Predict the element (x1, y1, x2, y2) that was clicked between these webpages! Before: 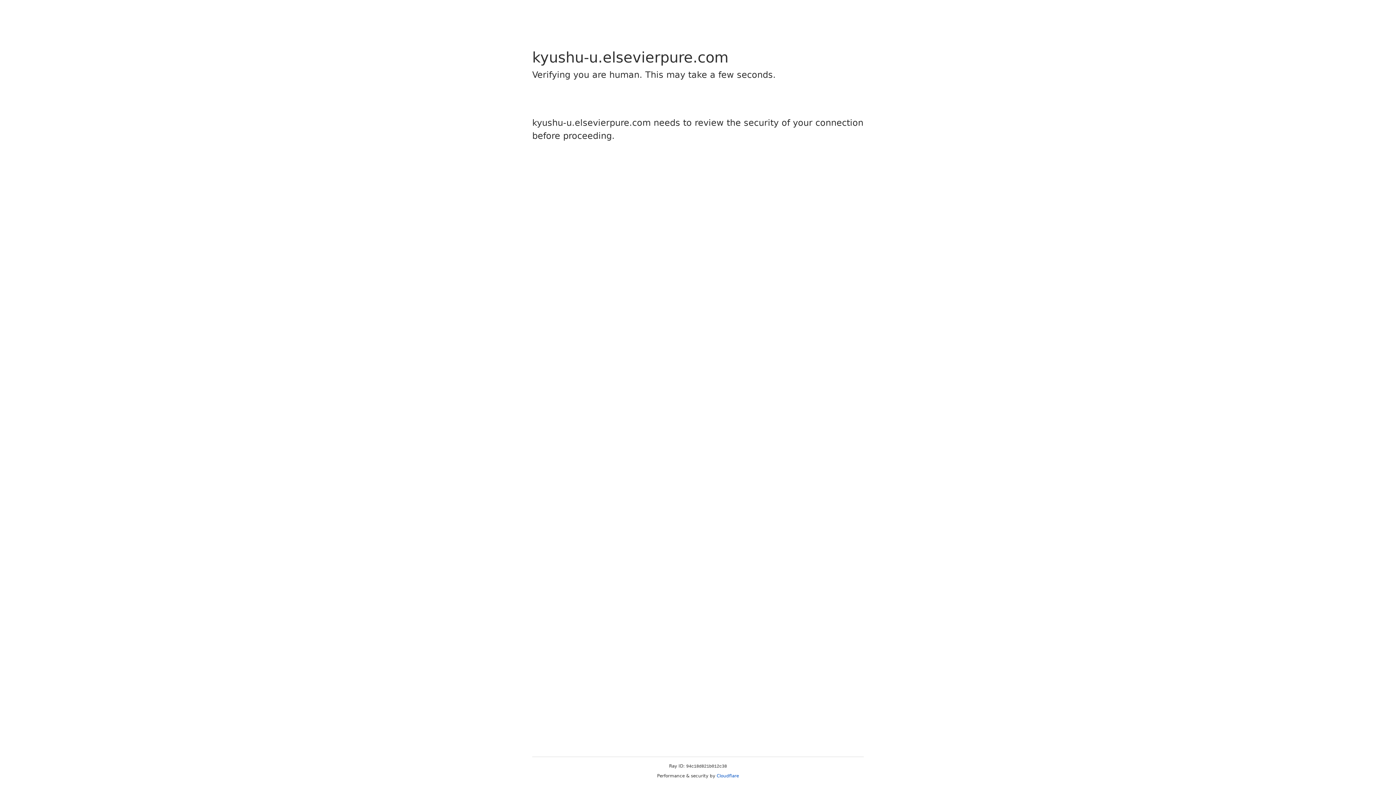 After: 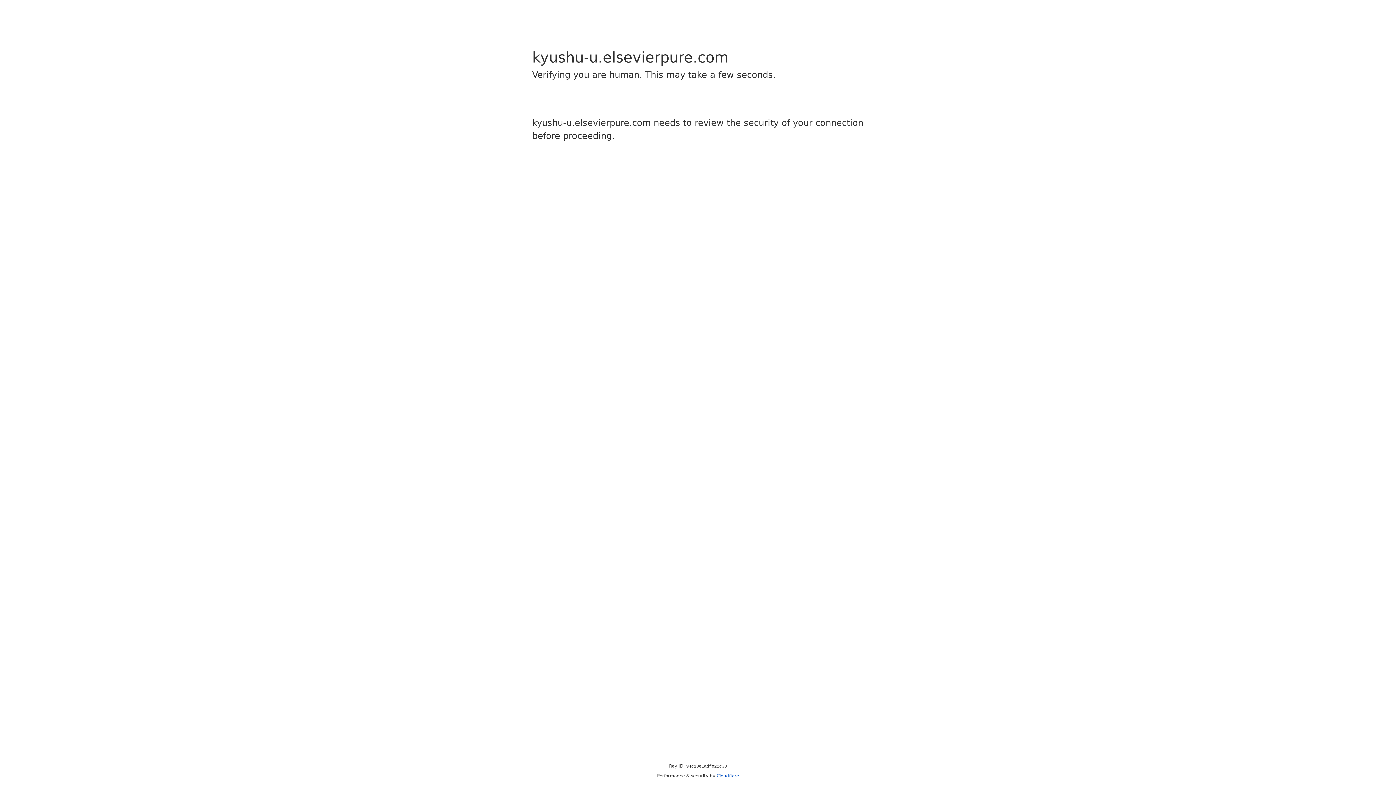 Action: bbox: (716, 773, 739, 778) label: Cloudflare